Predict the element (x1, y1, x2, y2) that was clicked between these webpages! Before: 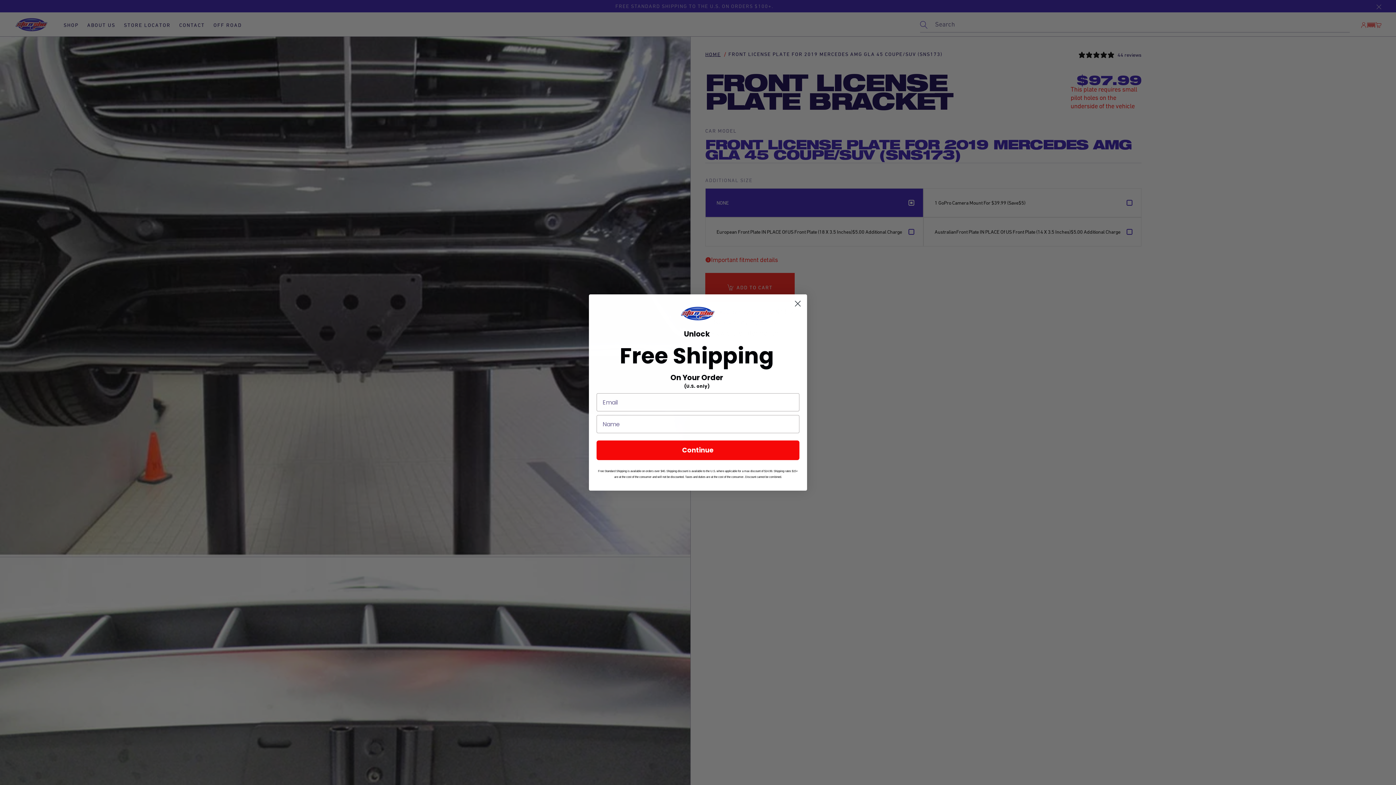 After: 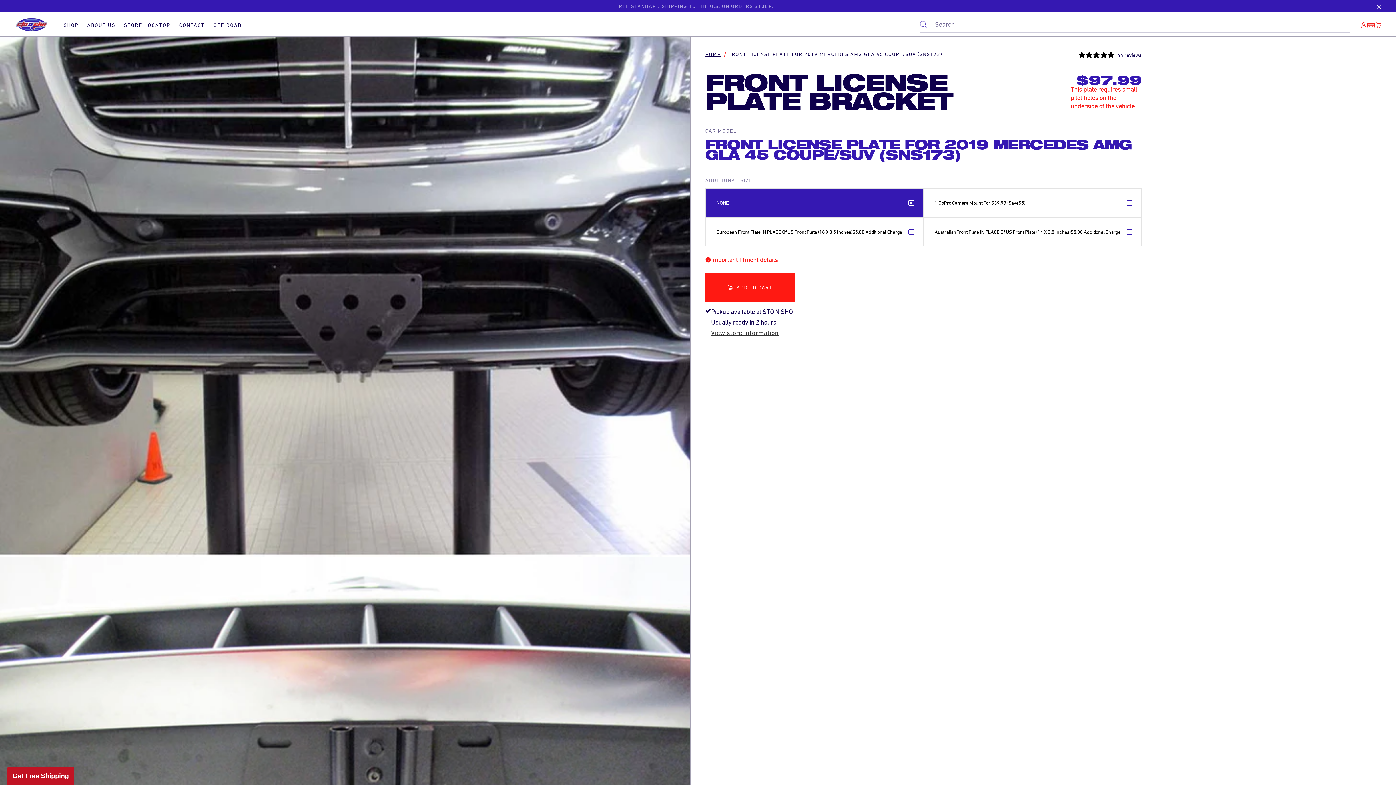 Action: label: Close dialog bbox: (791, 297, 804, 310)